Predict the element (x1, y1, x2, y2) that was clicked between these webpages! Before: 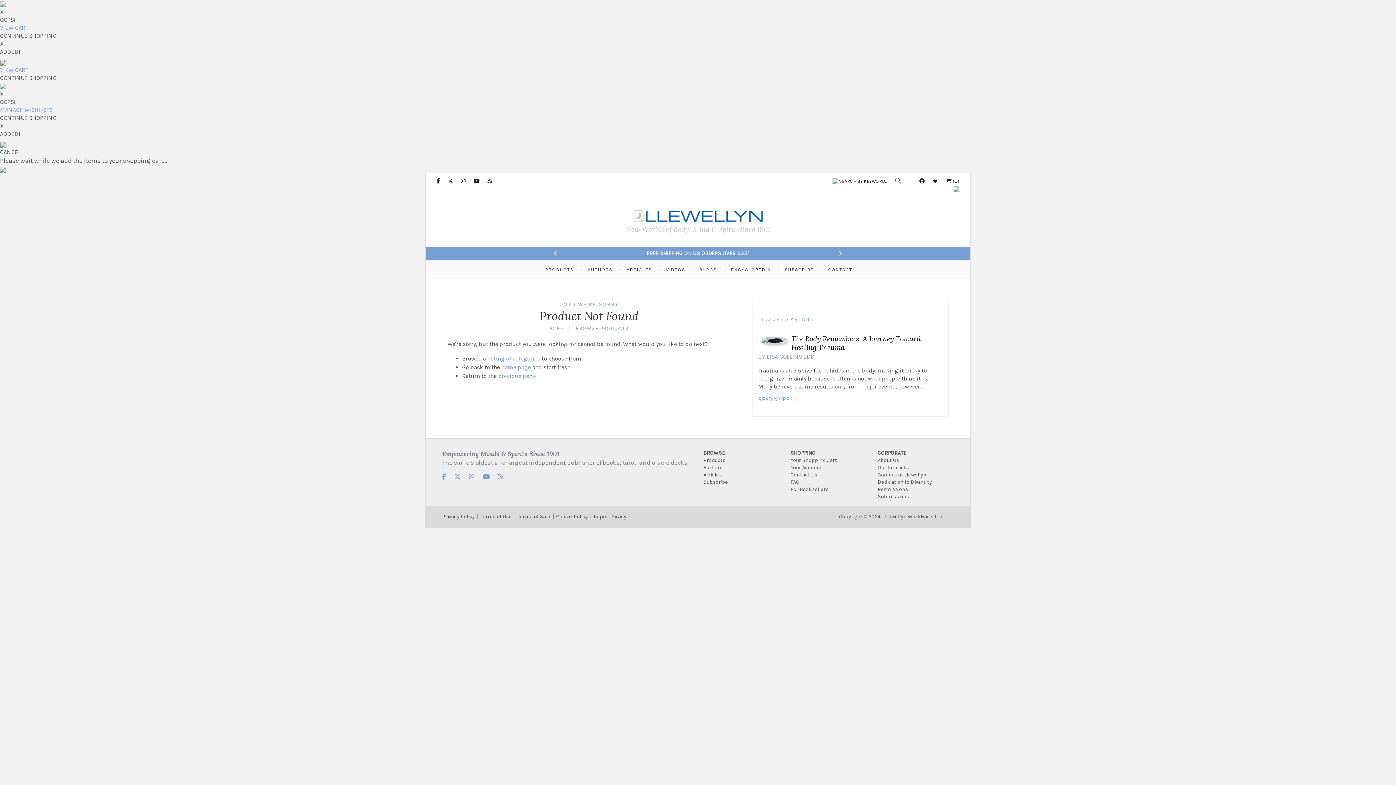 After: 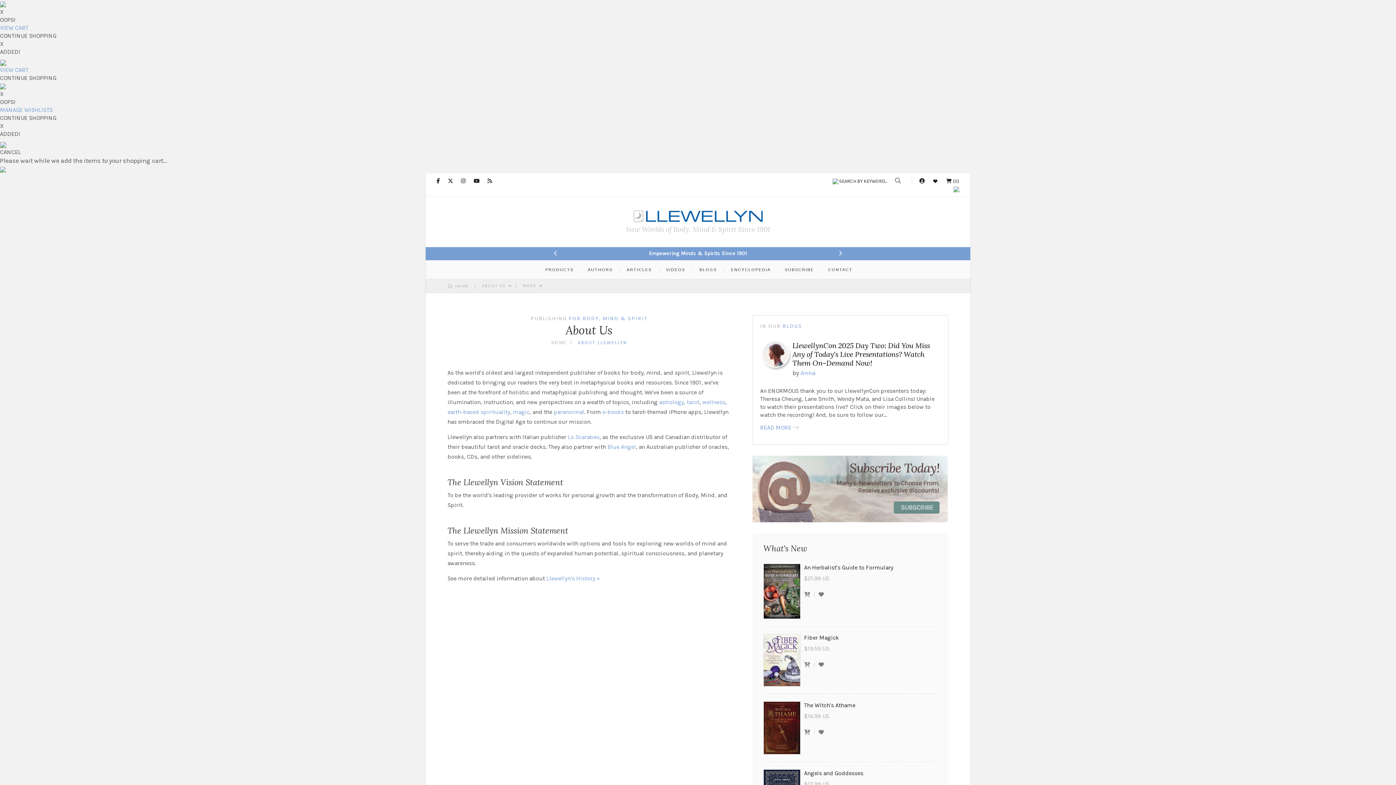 Action: label: About Us bbox: (877, 457, 899, 463)